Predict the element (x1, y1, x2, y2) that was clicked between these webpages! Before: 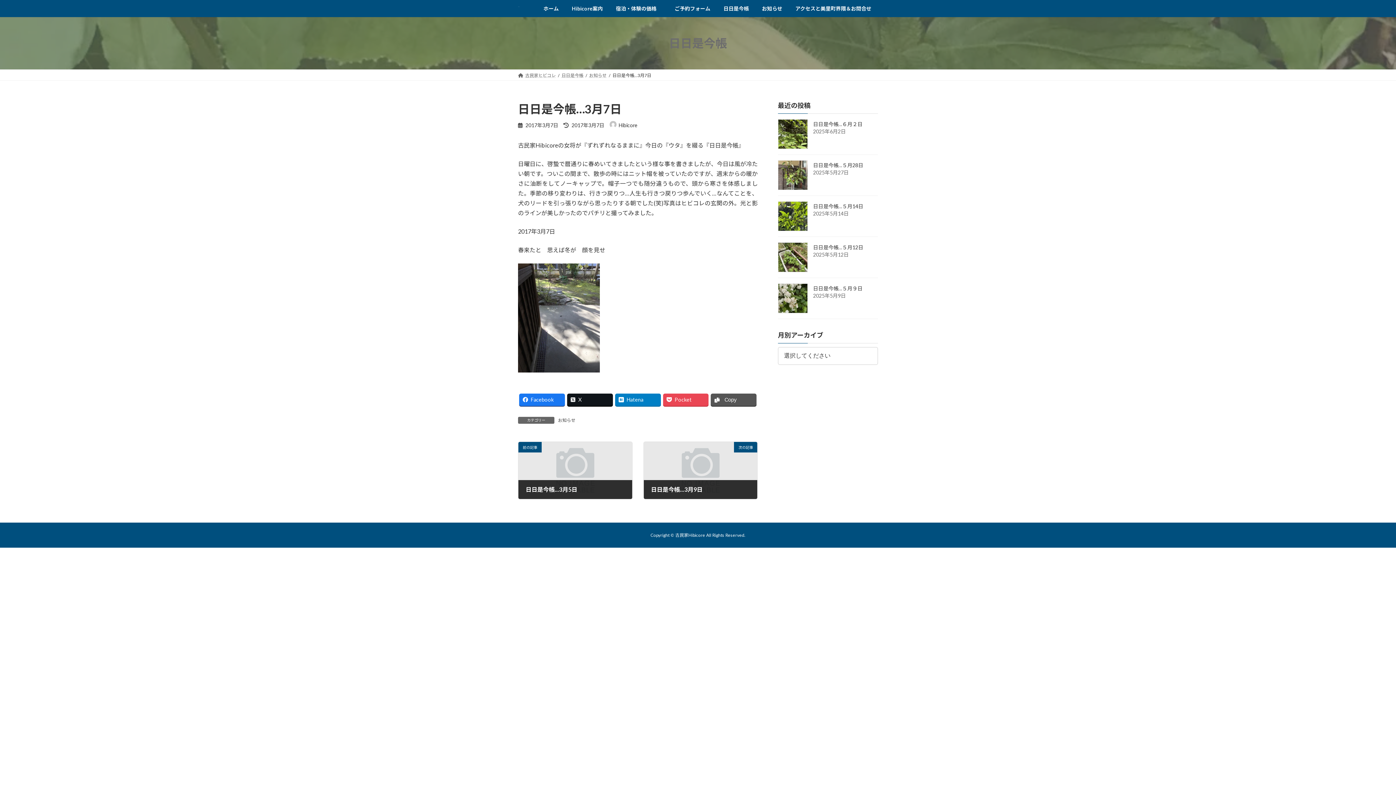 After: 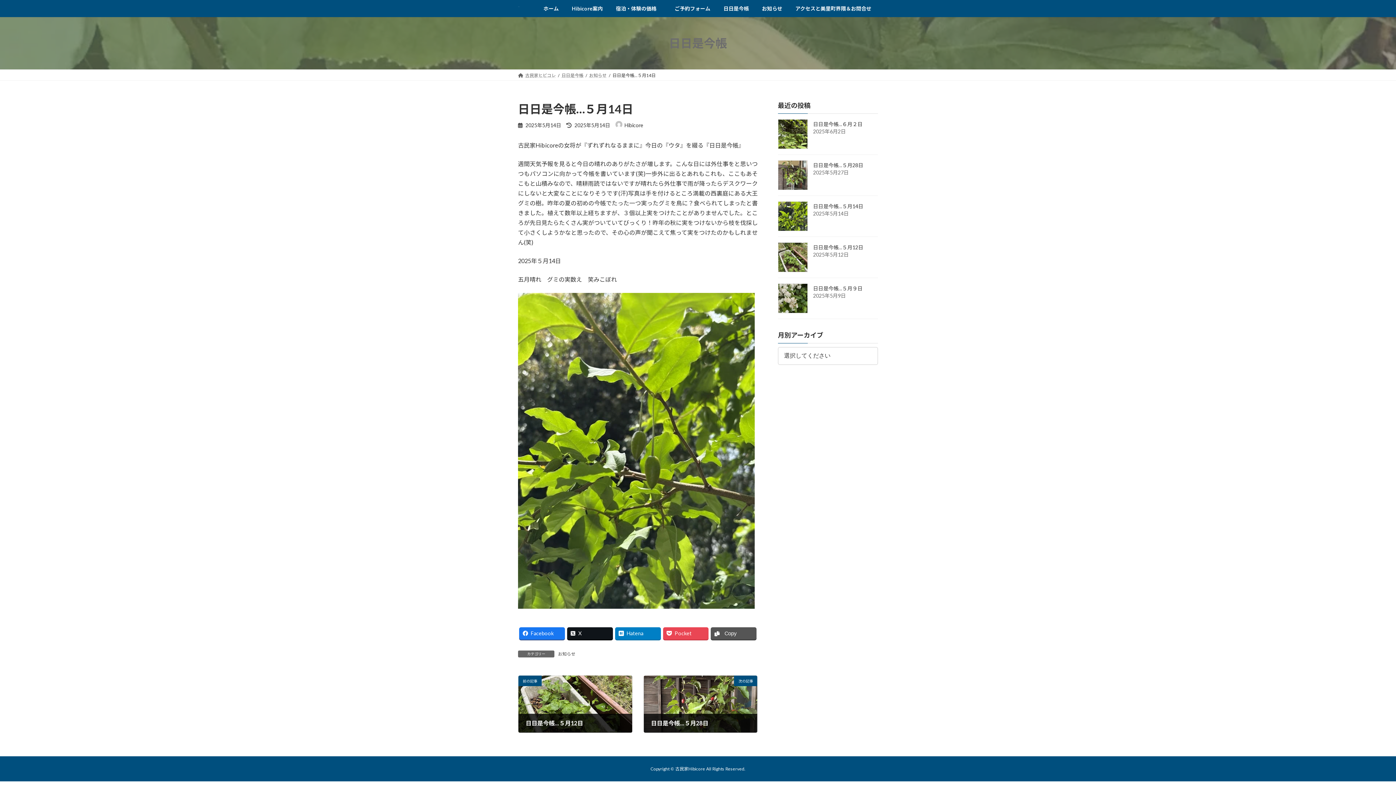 Action: bbox: (778, 201, 807, 231)